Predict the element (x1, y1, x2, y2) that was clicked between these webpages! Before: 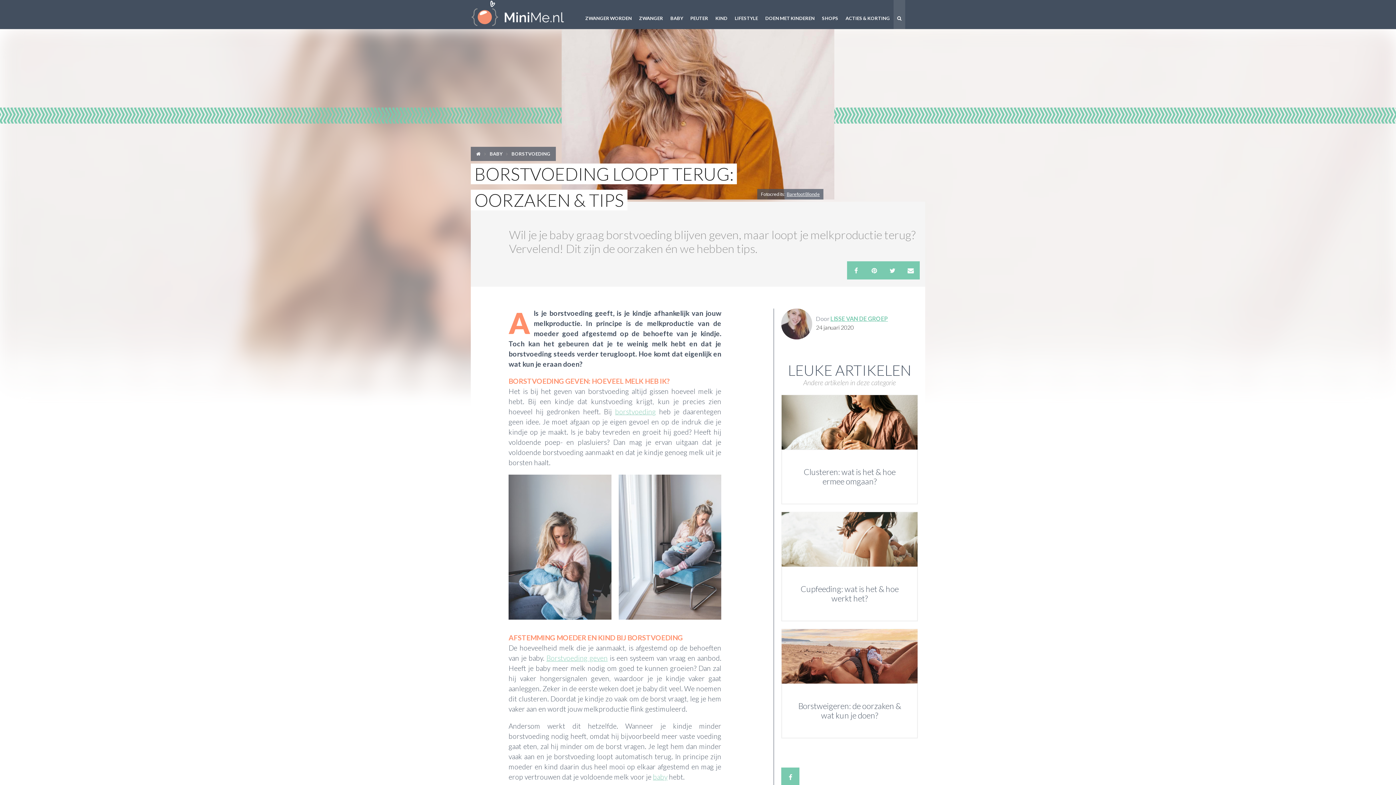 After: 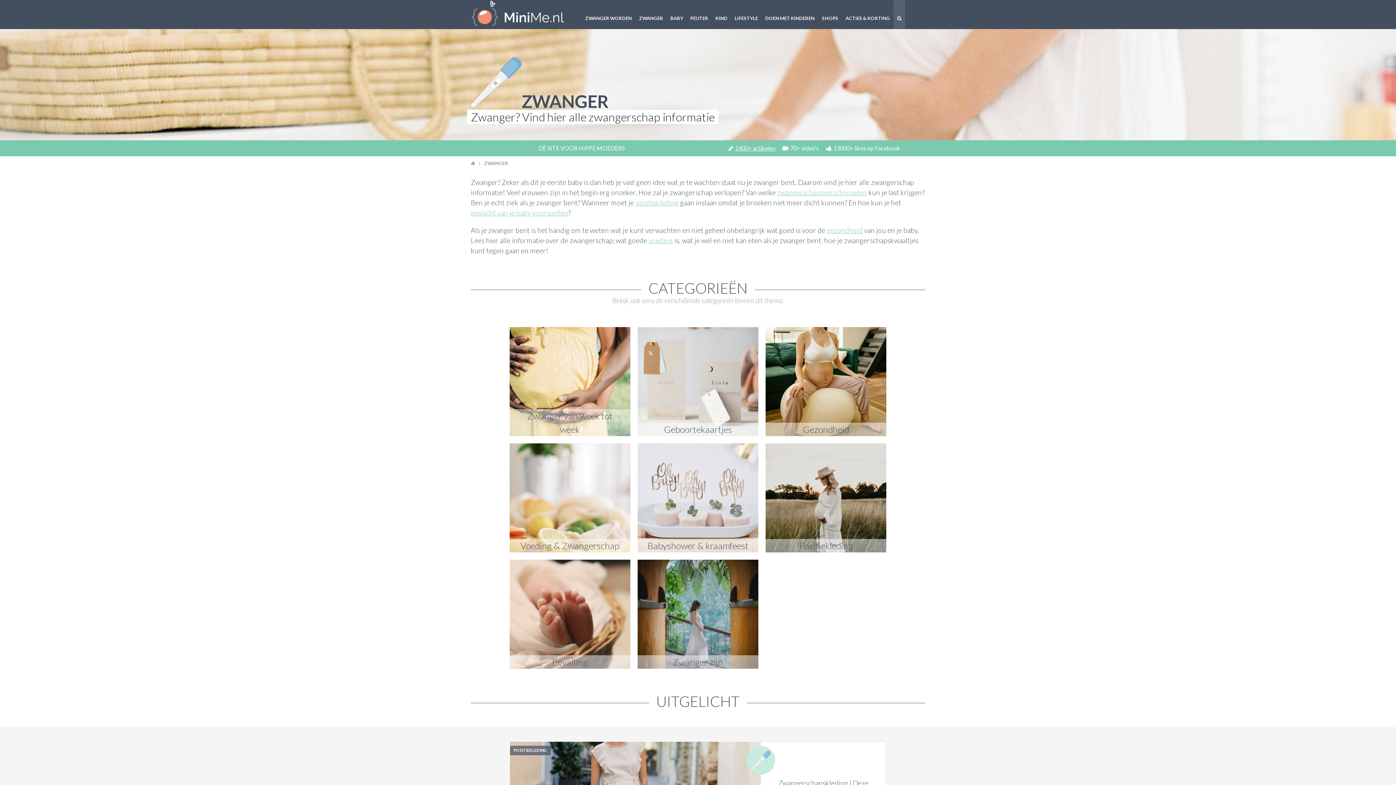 Action: label: ZWANGER bbox: (635, 0, 666, 29)